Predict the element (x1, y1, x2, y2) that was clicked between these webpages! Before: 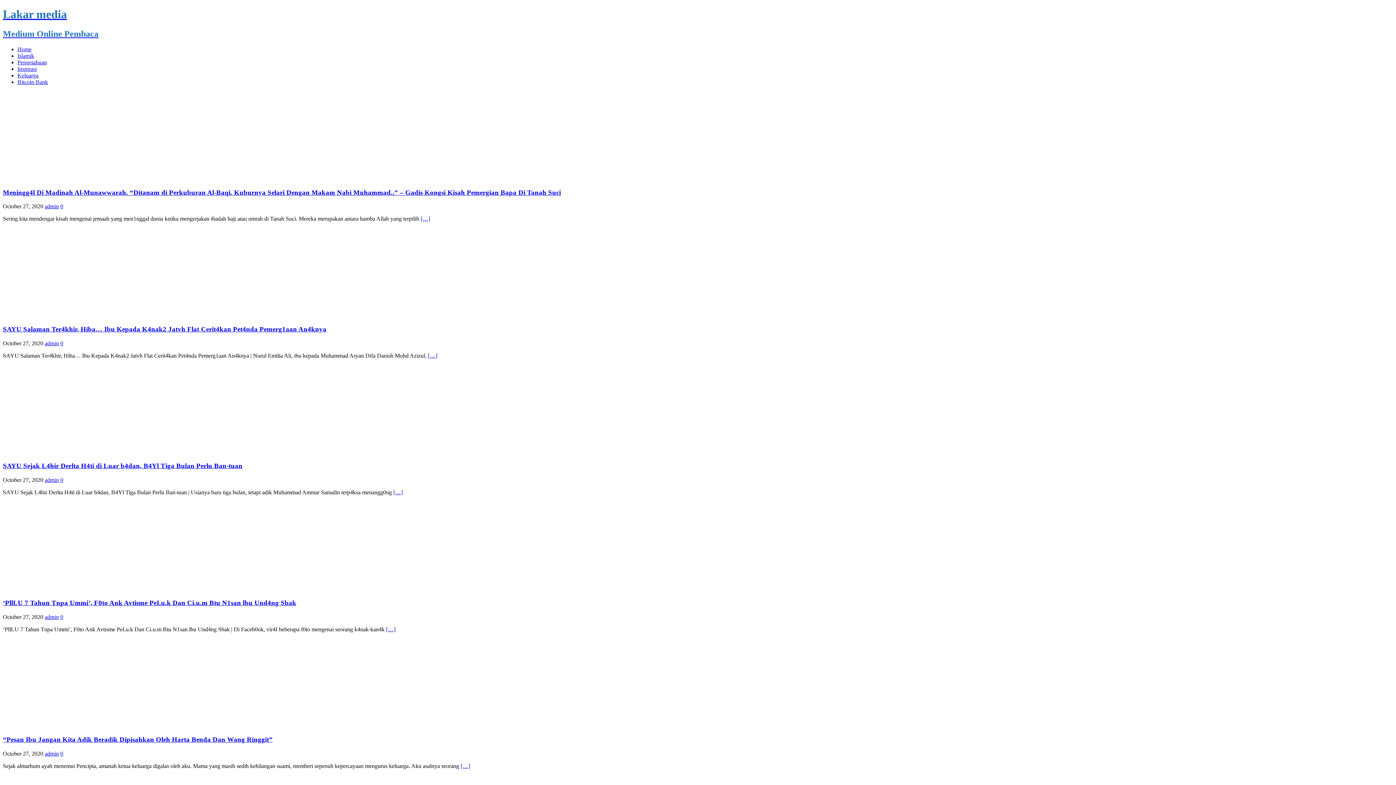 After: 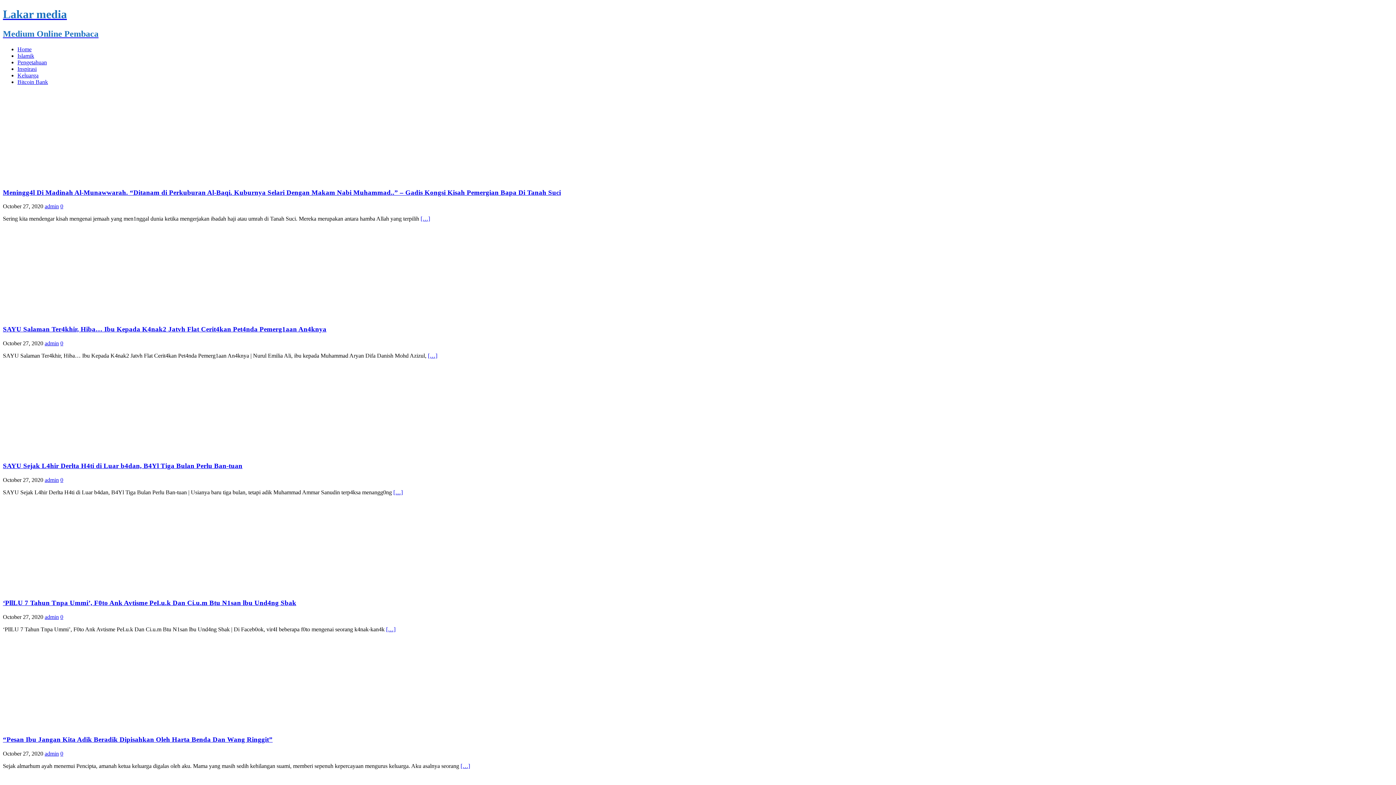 Action: label: […] bbox: (420, 215, 430, 221)